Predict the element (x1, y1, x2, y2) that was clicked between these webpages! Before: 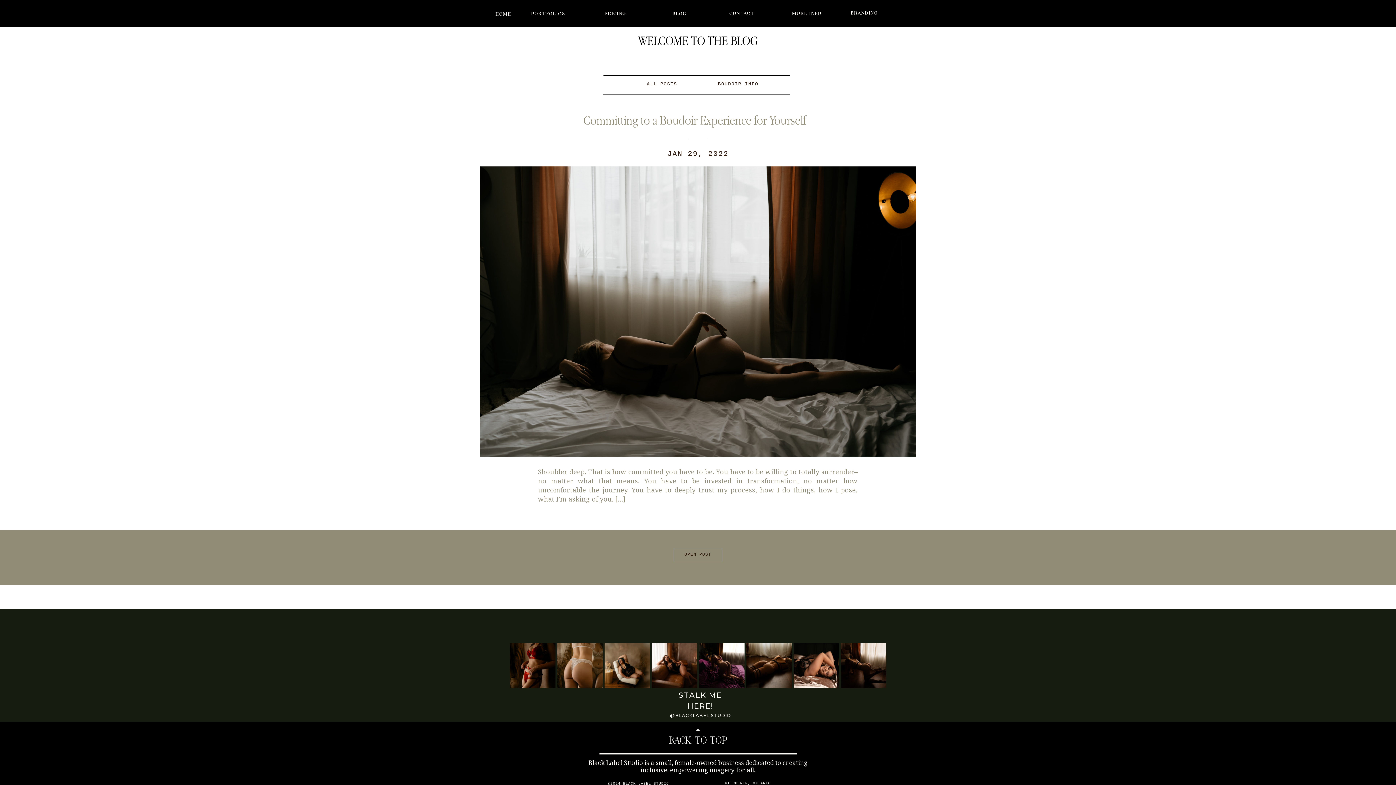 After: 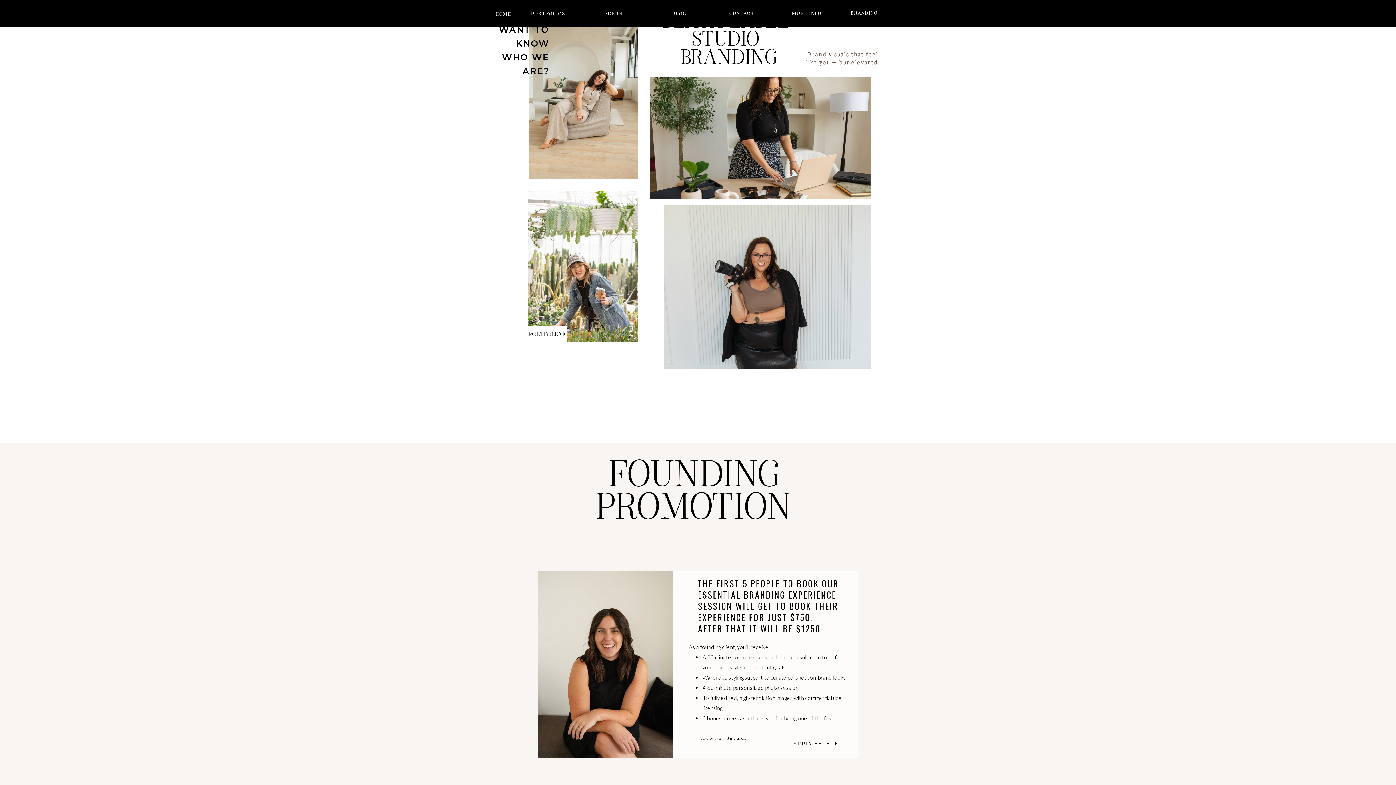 Action: label: BRANDING bbox: (842, 9, 886, 17)